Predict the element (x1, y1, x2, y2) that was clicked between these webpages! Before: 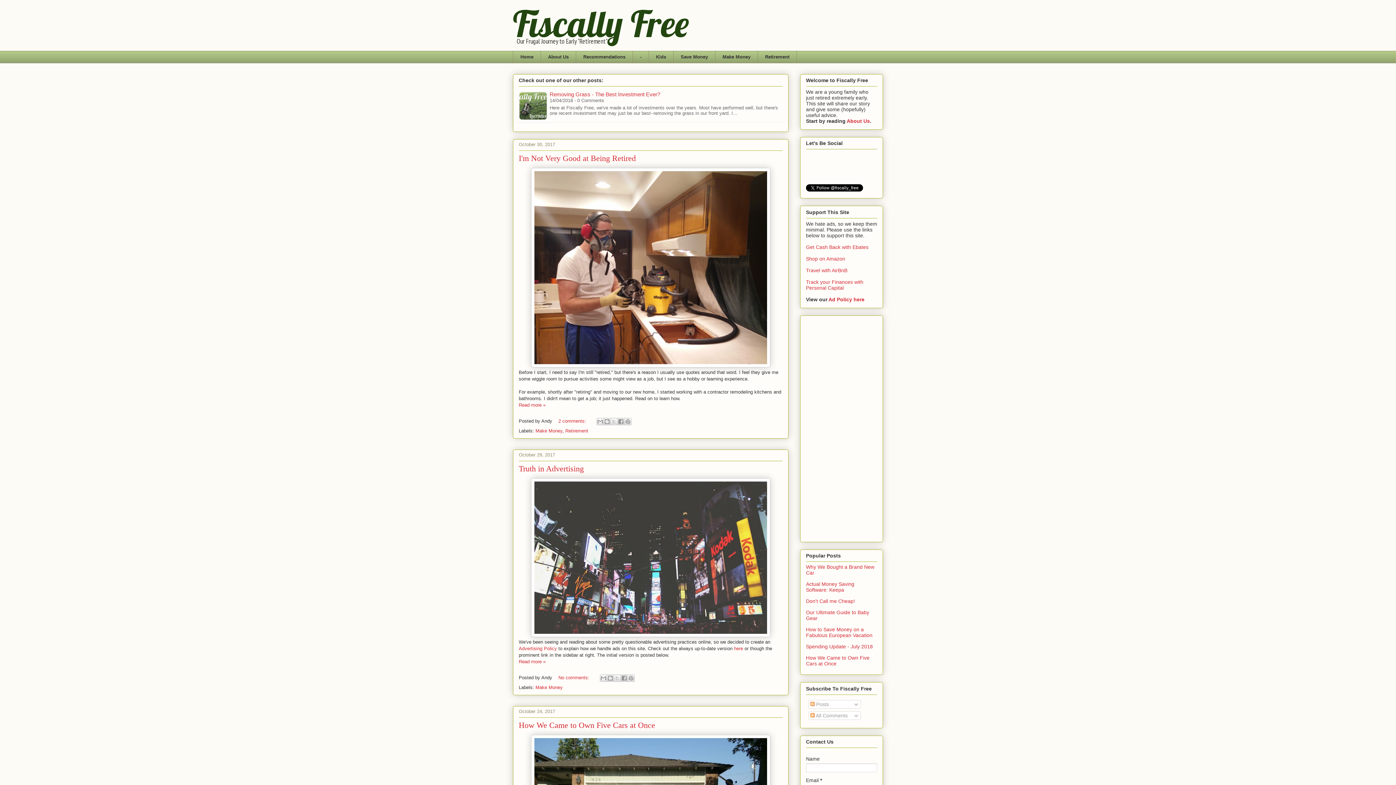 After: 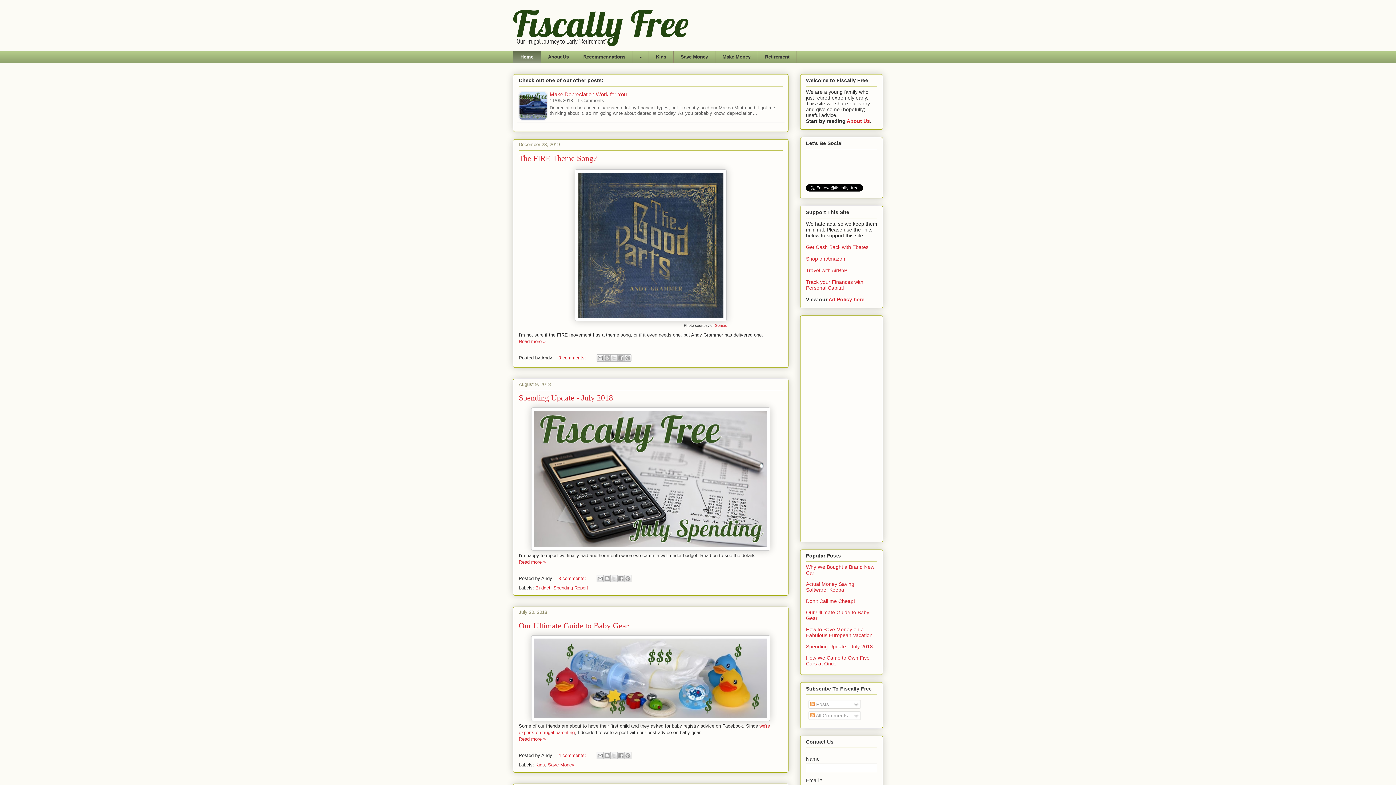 Action: bbox: (632, 50, 648, 63) label: -